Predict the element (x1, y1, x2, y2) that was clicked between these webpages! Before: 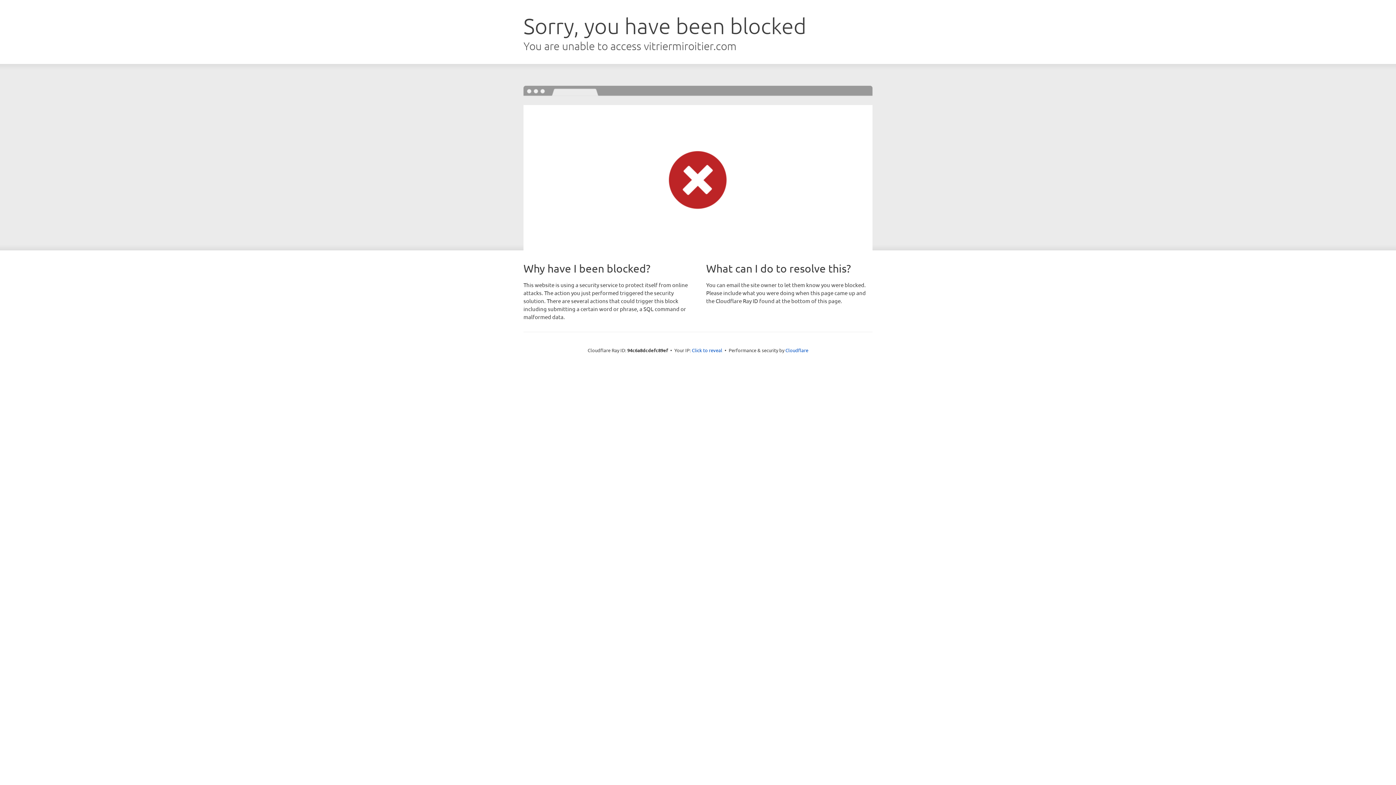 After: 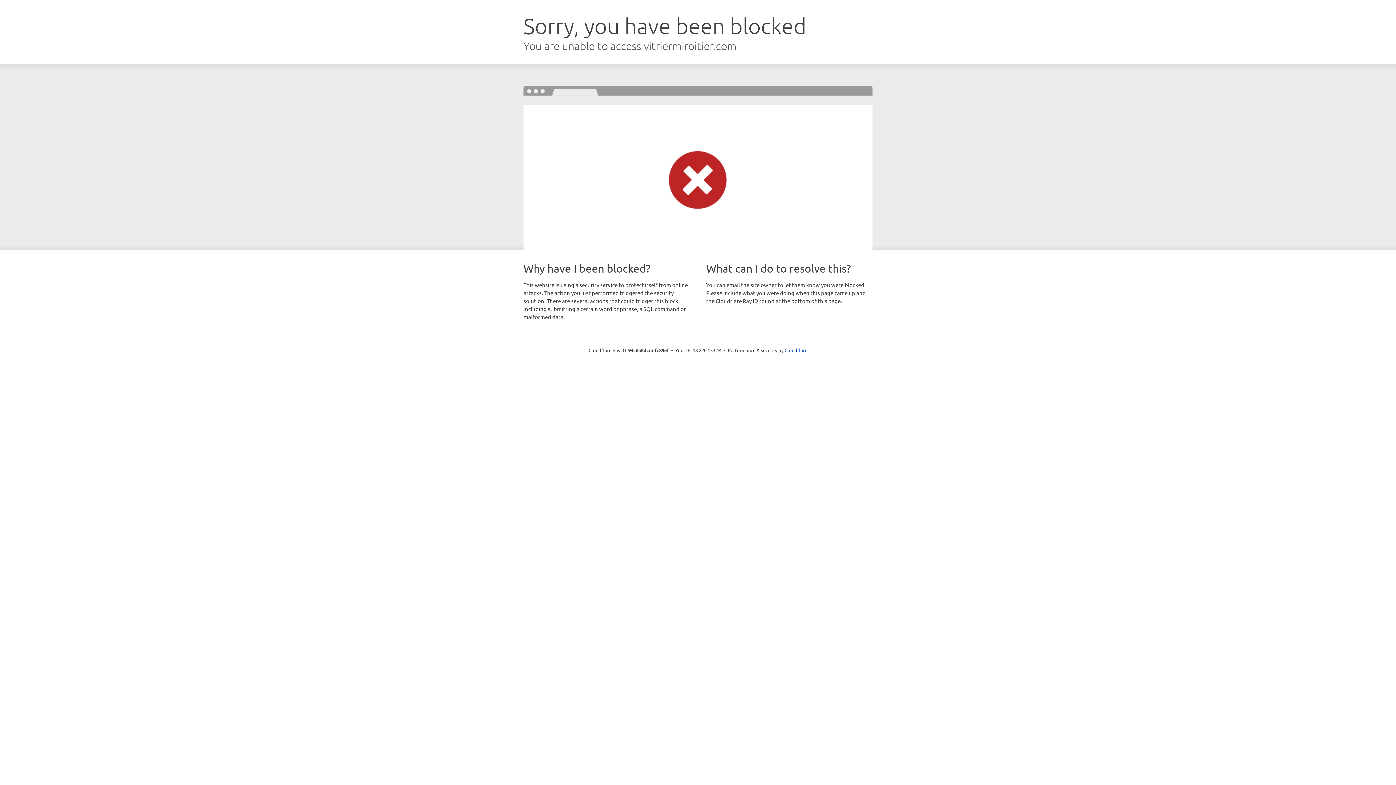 Action: bbox: (692, 346, 722, 353) label: Click to reveal